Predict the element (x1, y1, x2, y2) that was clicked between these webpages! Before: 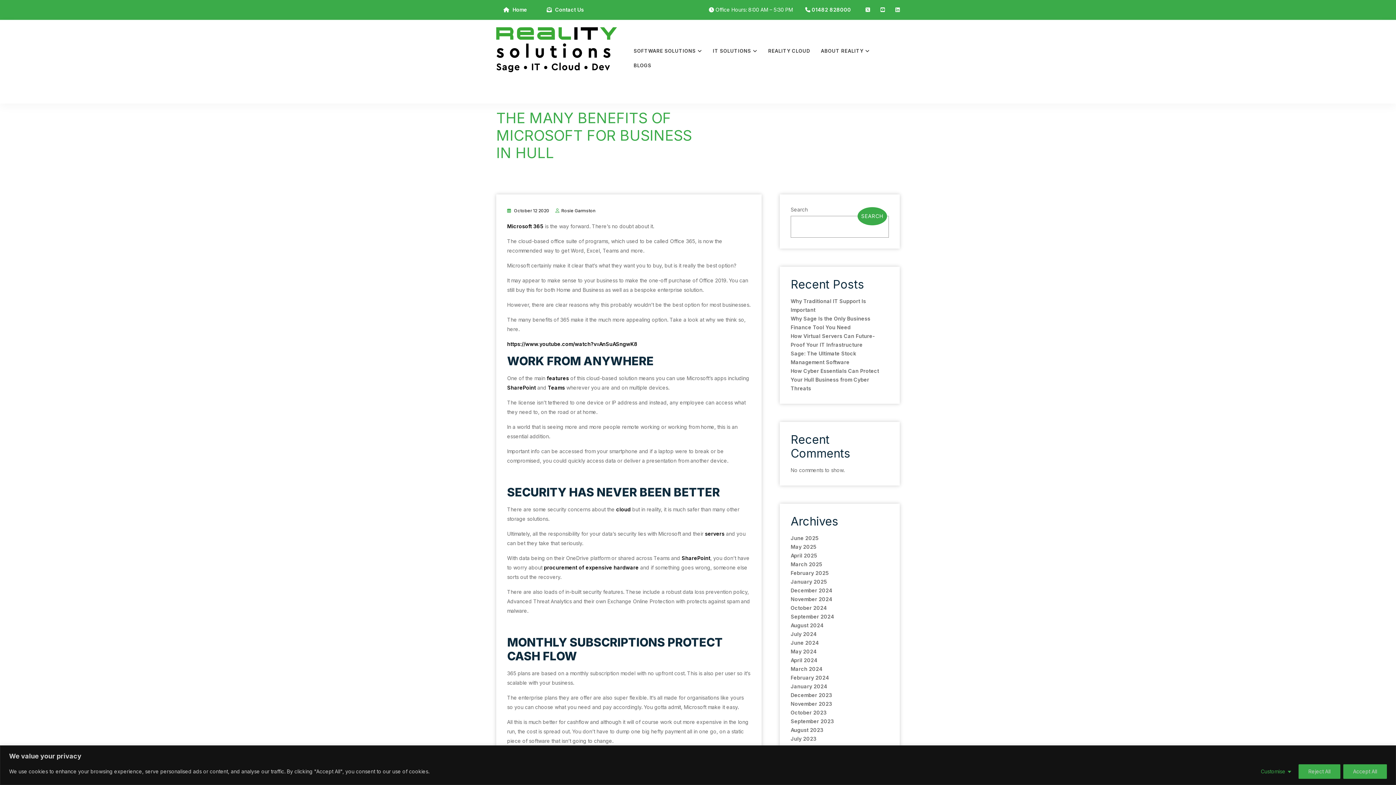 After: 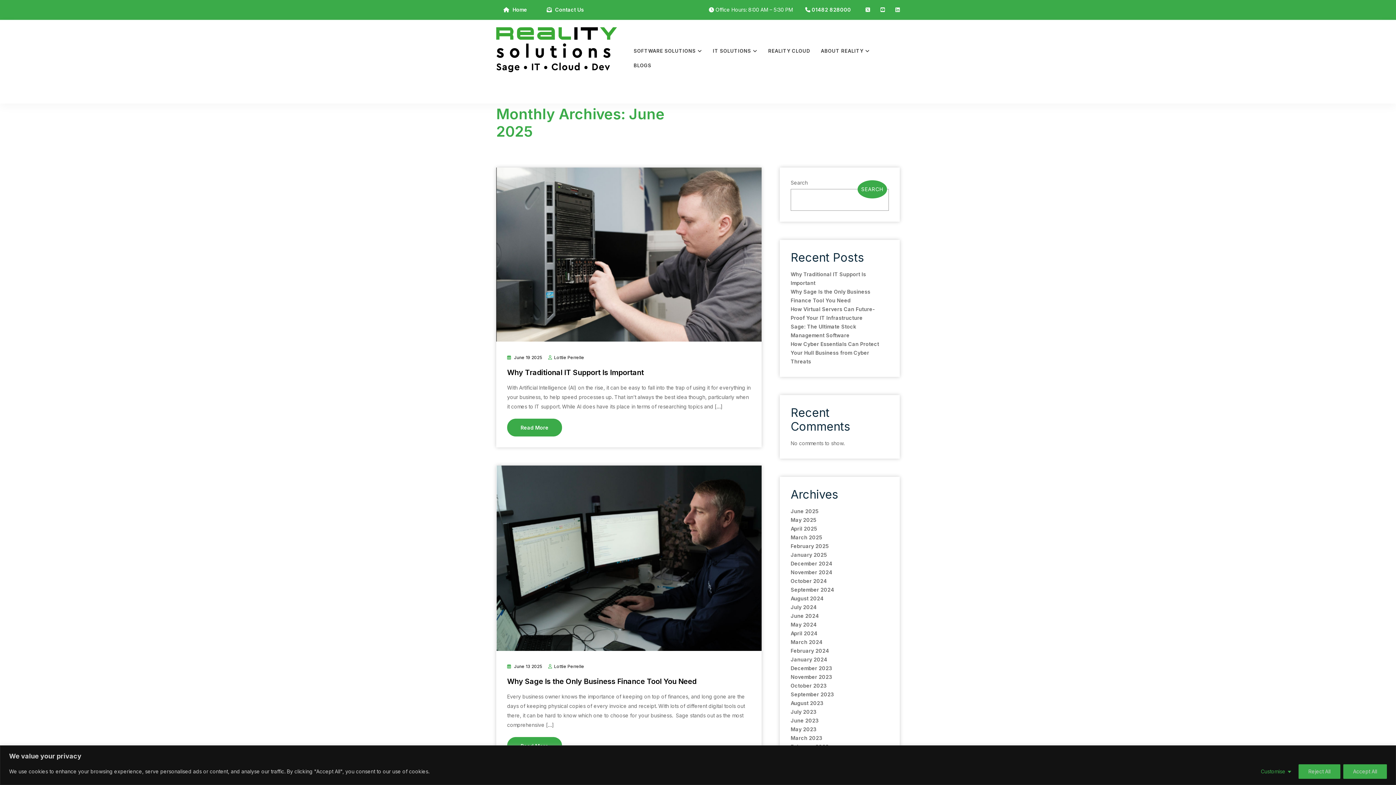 Action: bbox: (790, 535, 818, 541) label: June 2025